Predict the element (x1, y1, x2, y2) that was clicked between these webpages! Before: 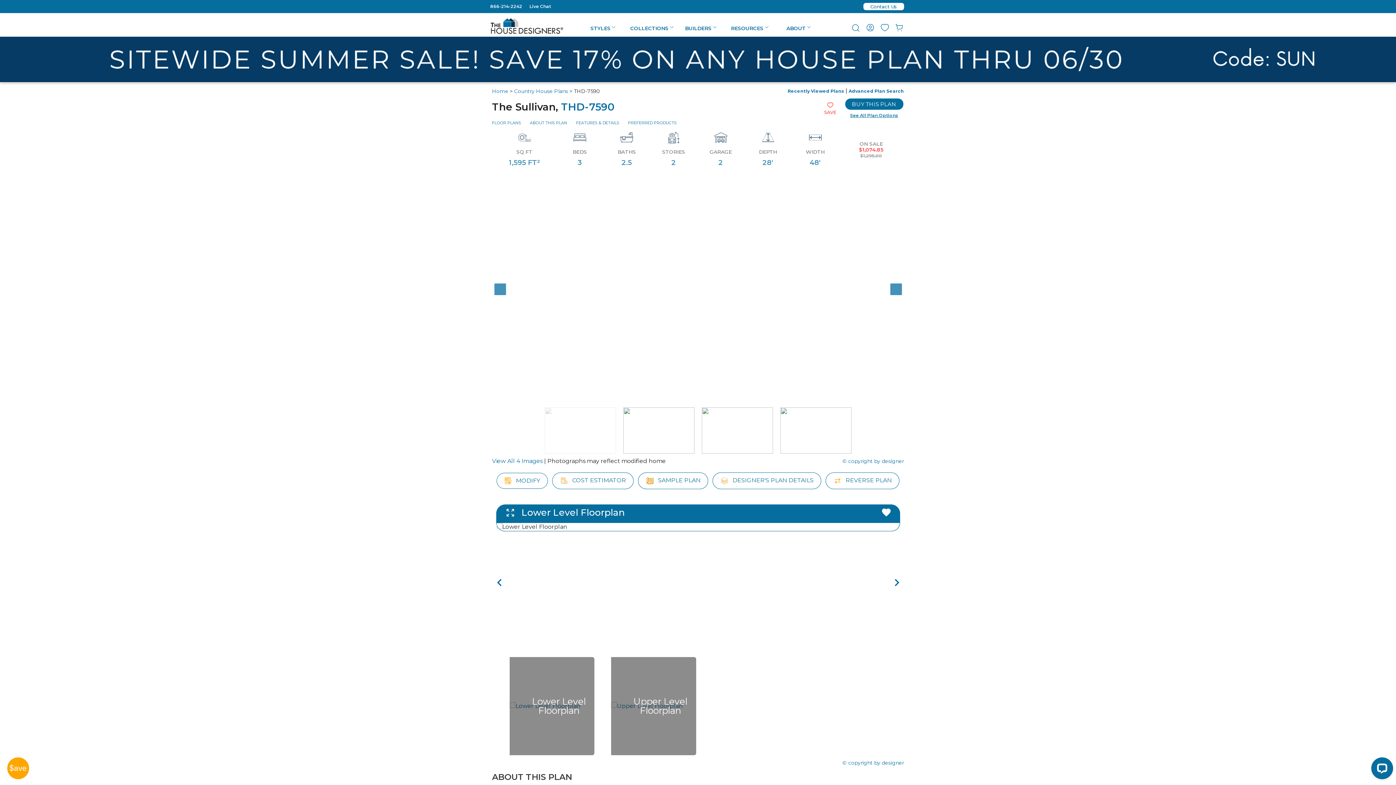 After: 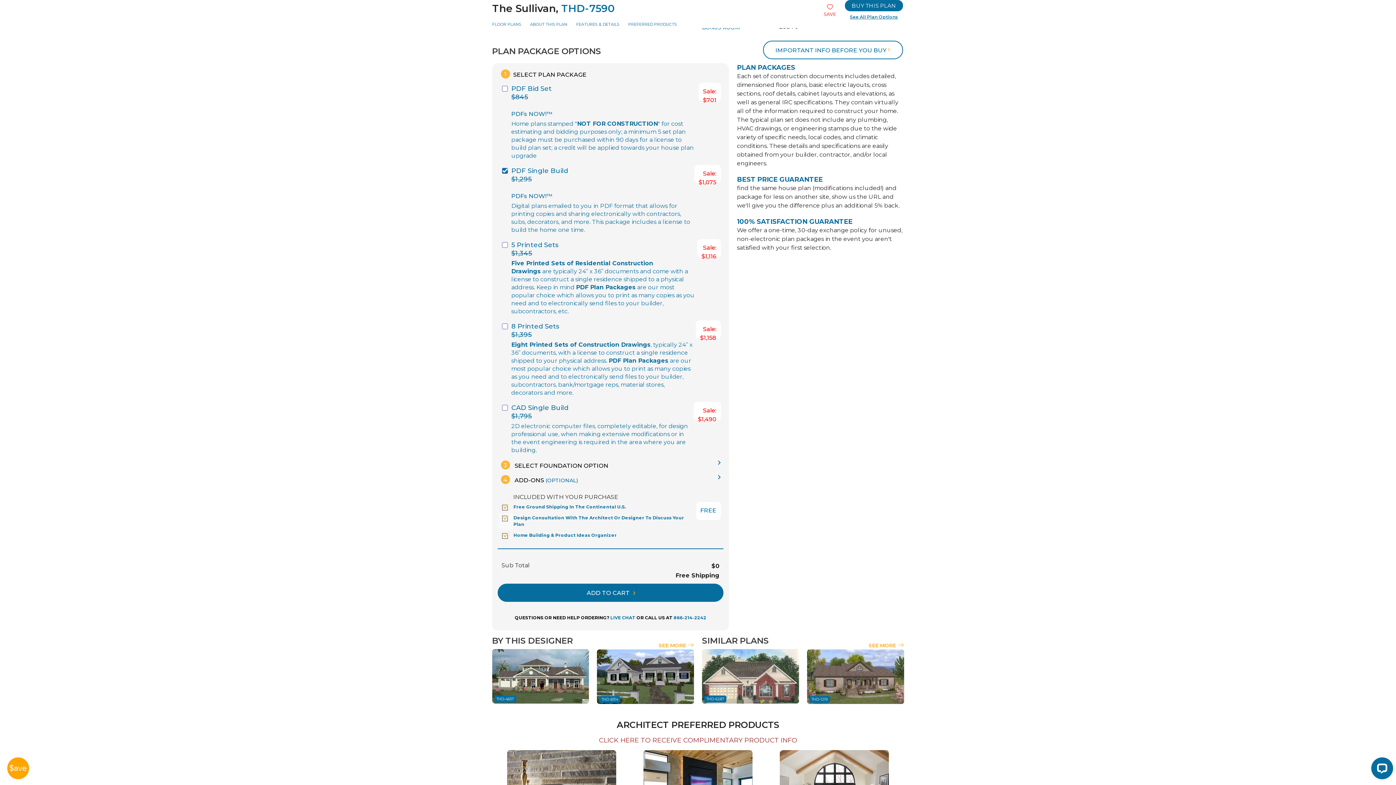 Action: label: See All Plan Options bbox: (845, 112, 903, 118)